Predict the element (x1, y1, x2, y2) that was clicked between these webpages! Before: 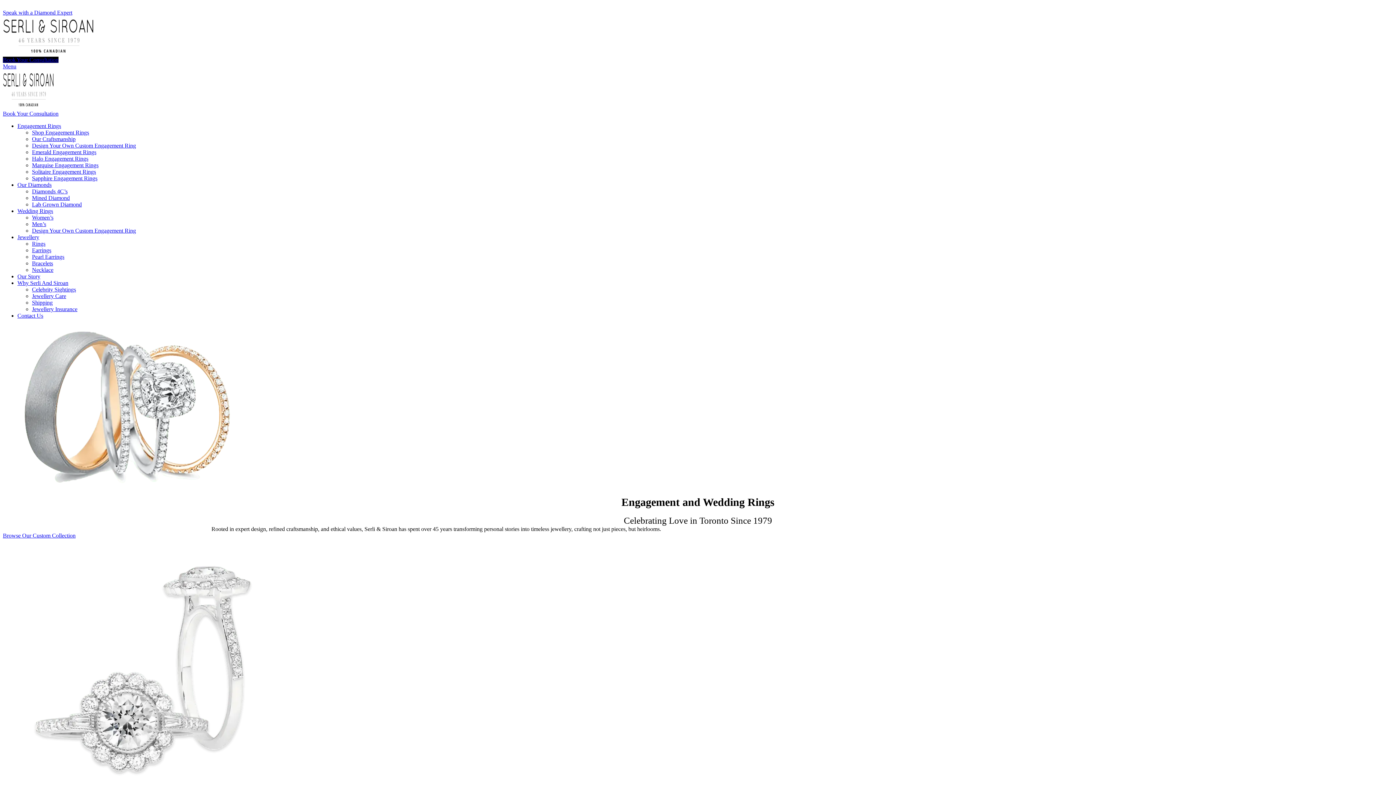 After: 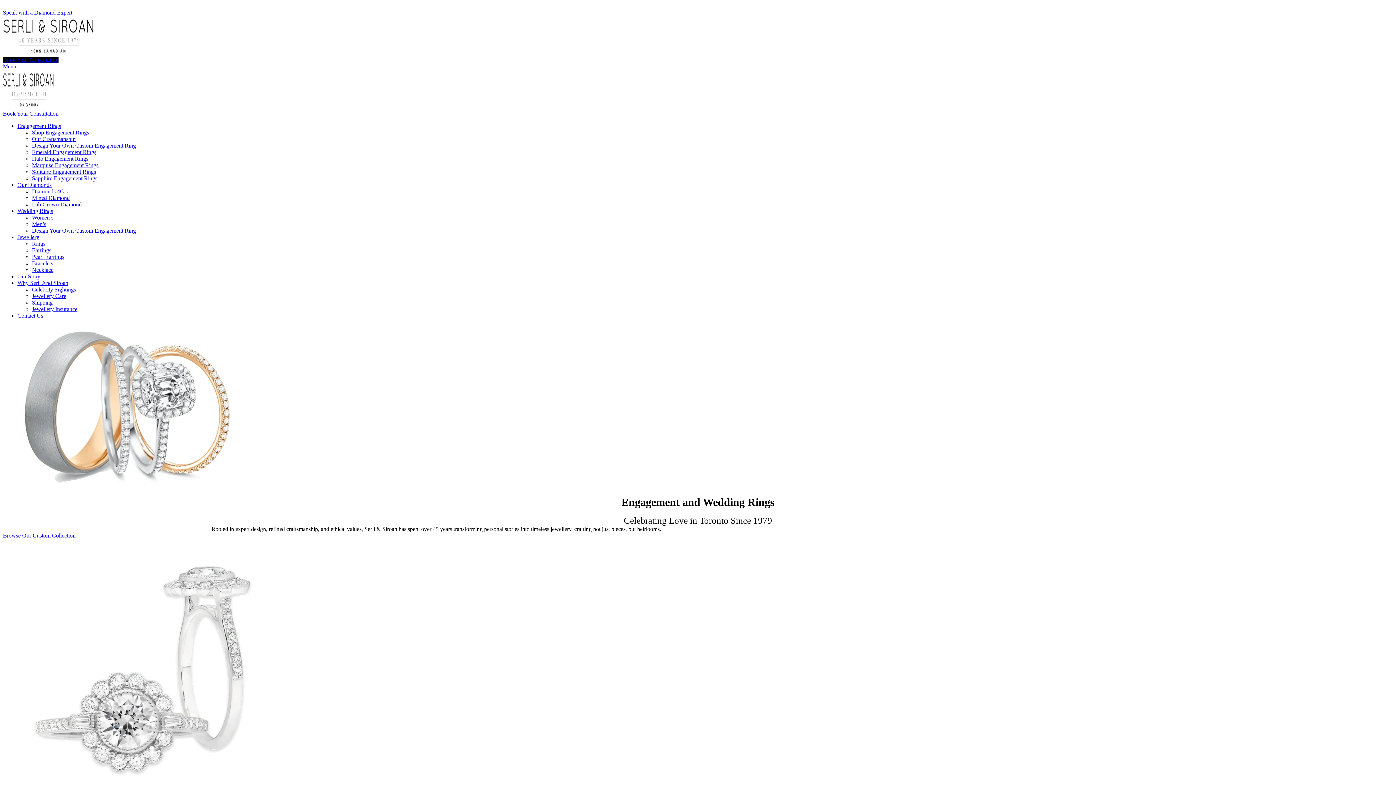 Action: bbox: (2, 63, 16, 69) label: Open mobile menu